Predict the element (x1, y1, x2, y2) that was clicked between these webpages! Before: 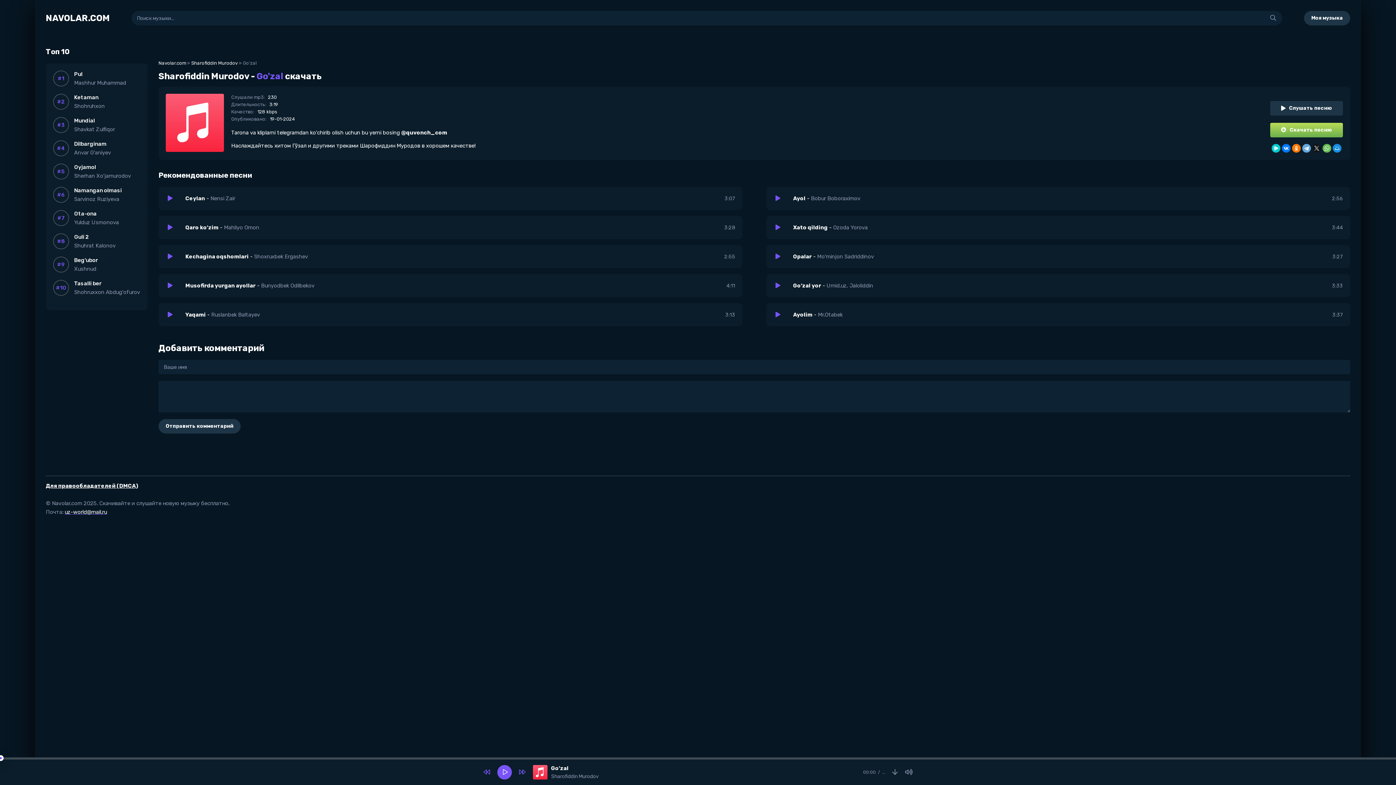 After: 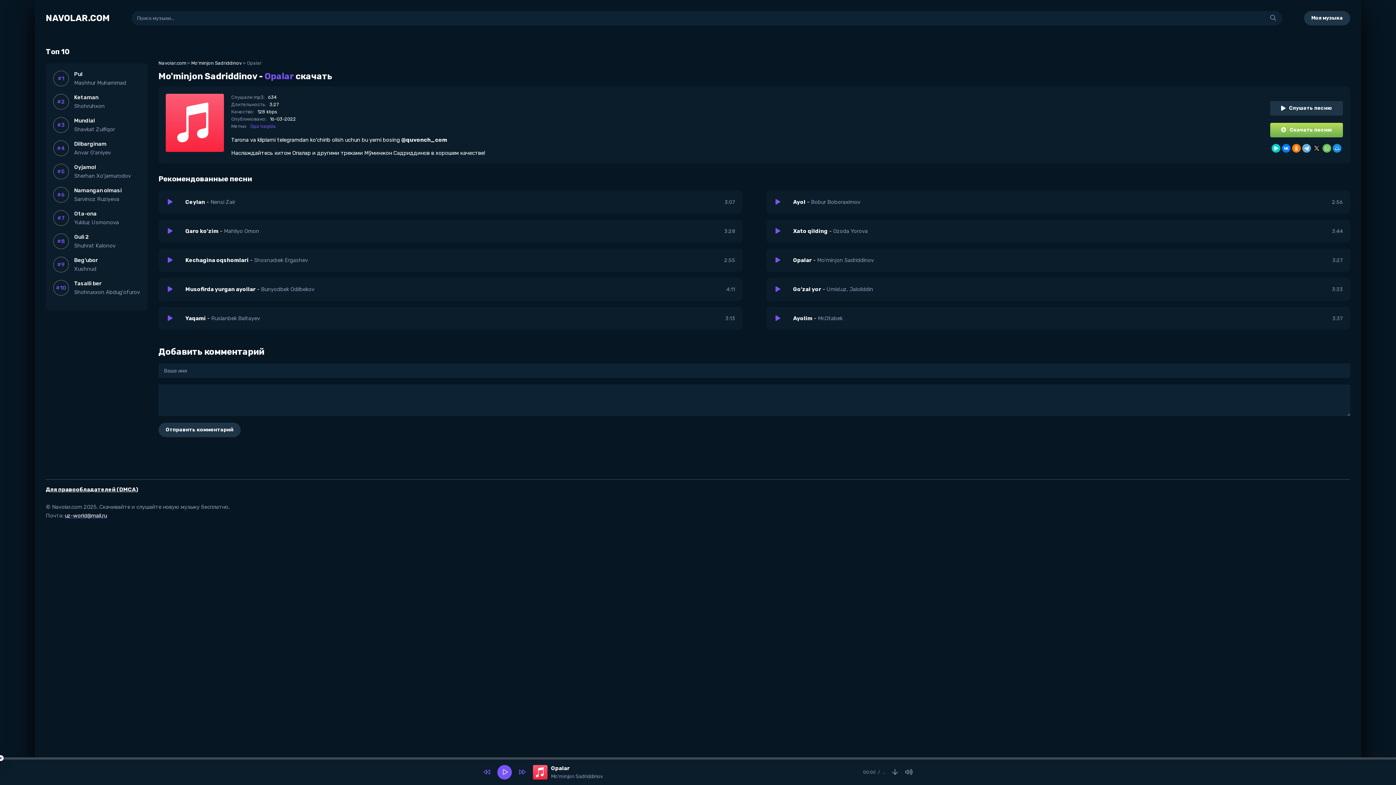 Action: bbox: (766, 245, 1350, 268) label: Opalar - Mo'minjon Sadriddinov
3:27